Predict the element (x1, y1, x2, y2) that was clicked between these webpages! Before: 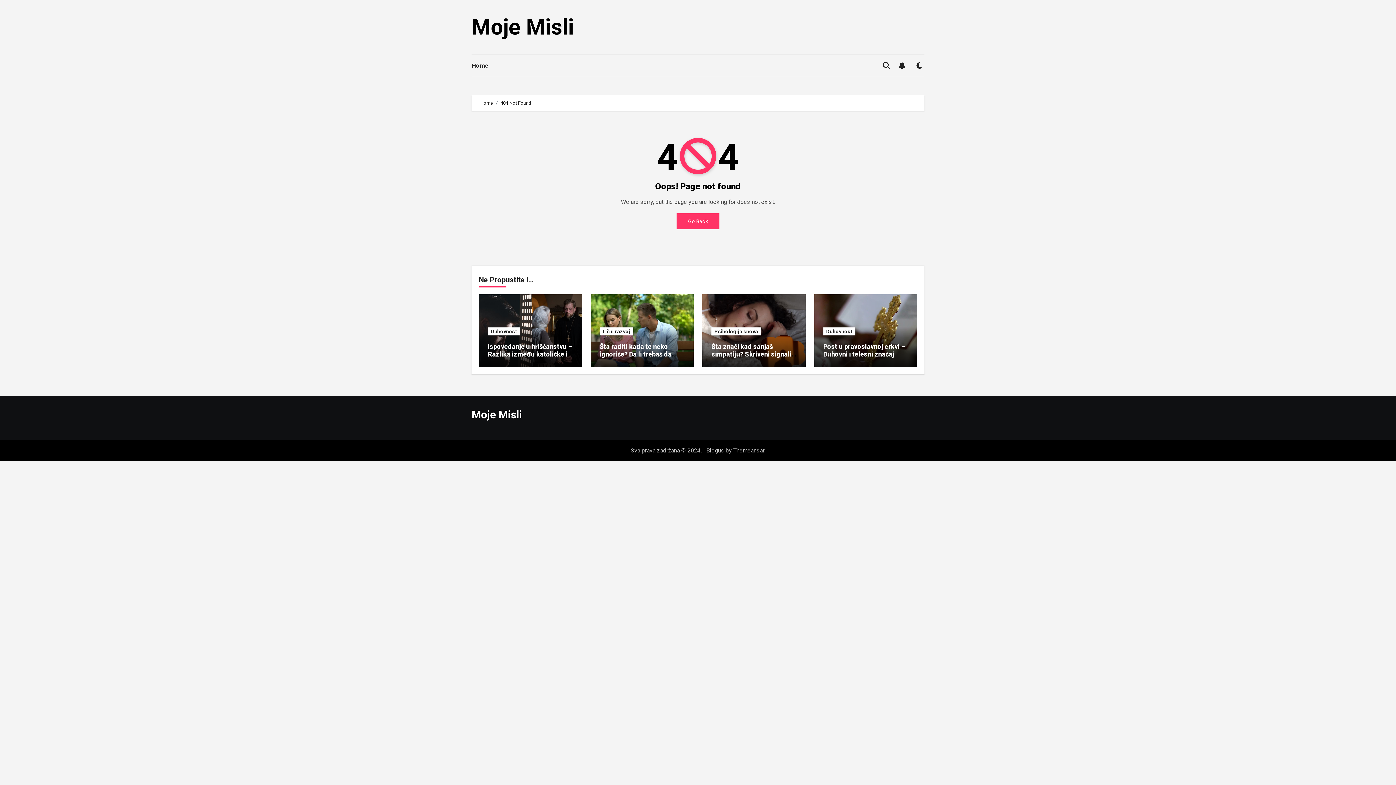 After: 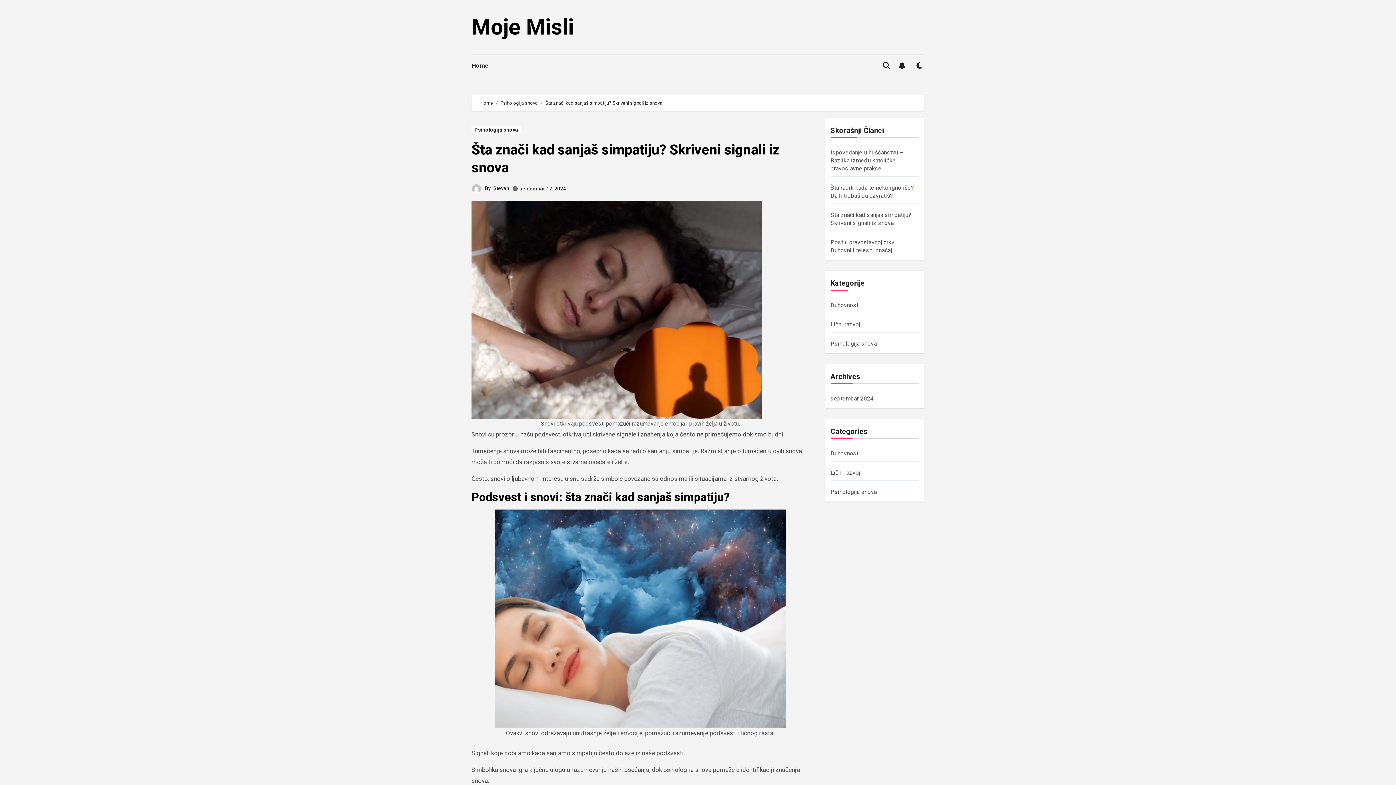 Action: label: Šta znači kad sanjaš simpatiju? Skriveni signali iz snova bbox: (711, 342, 791, 365)